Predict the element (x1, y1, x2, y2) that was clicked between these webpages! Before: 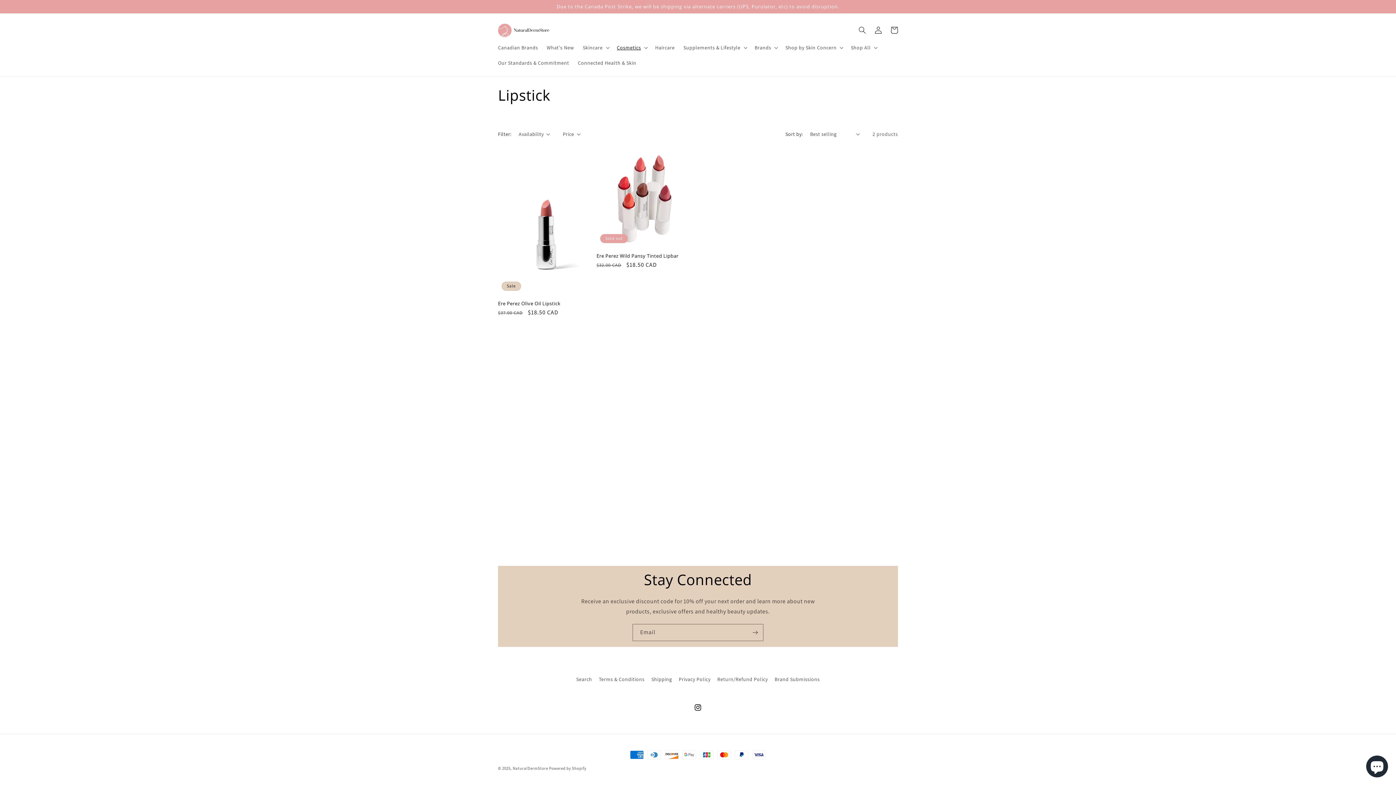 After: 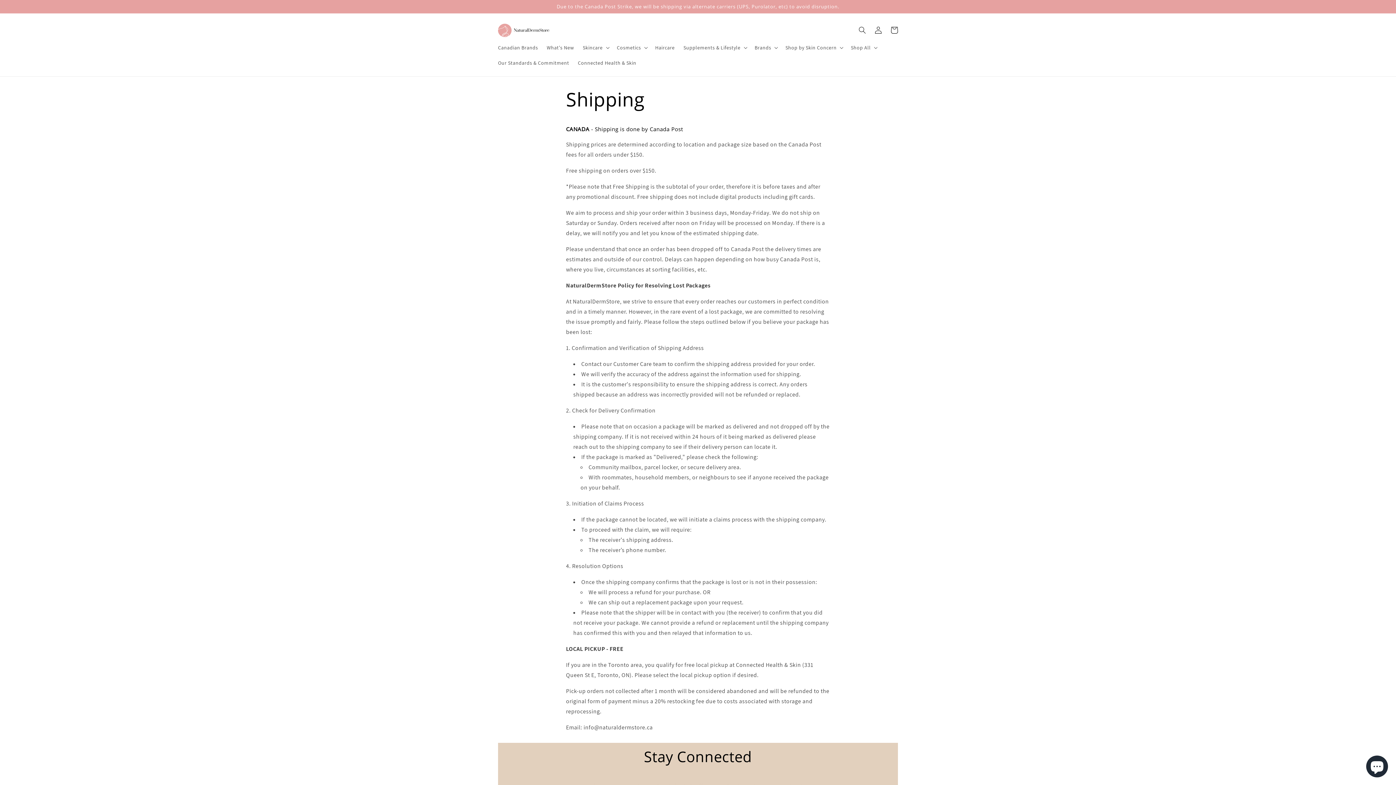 Action: bbox: (651, 673, 672, 686) label: Shipping